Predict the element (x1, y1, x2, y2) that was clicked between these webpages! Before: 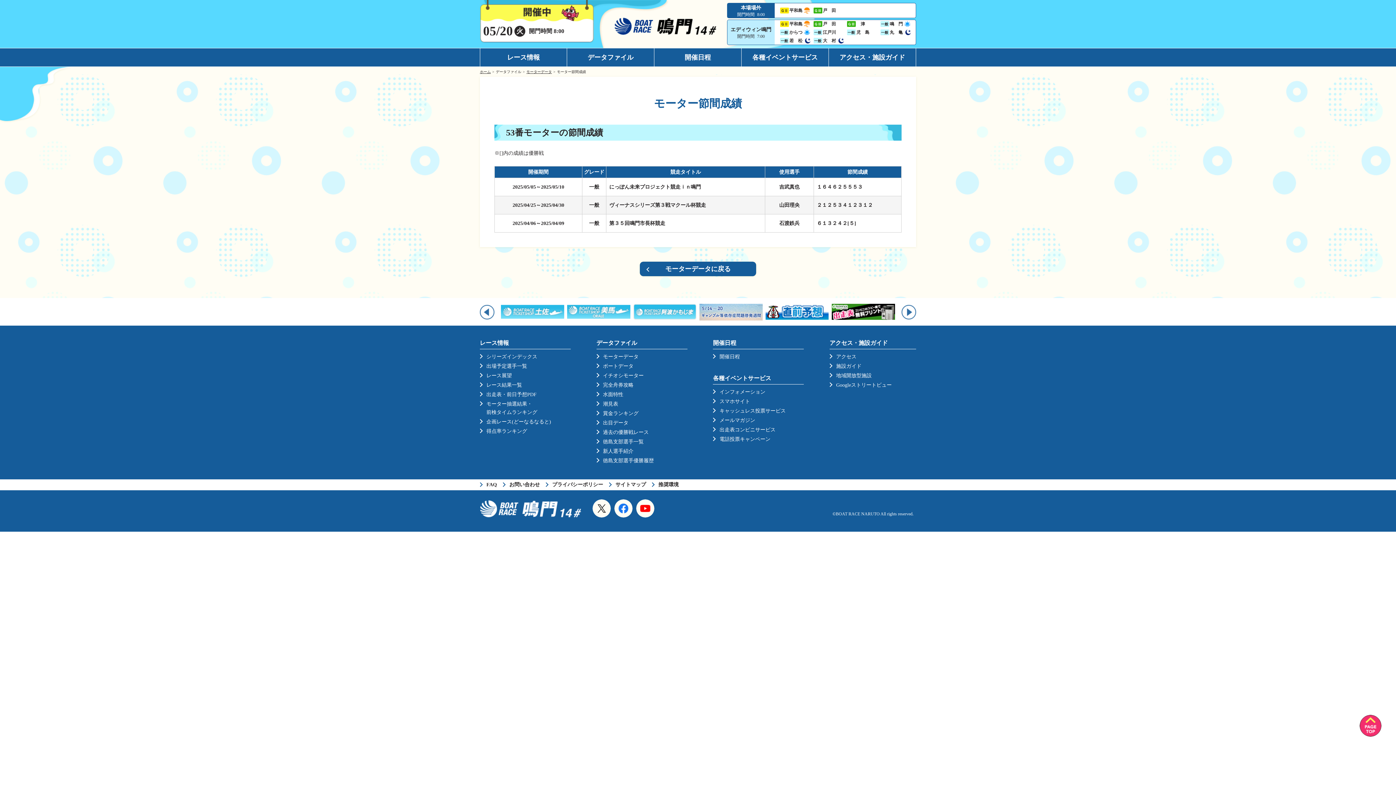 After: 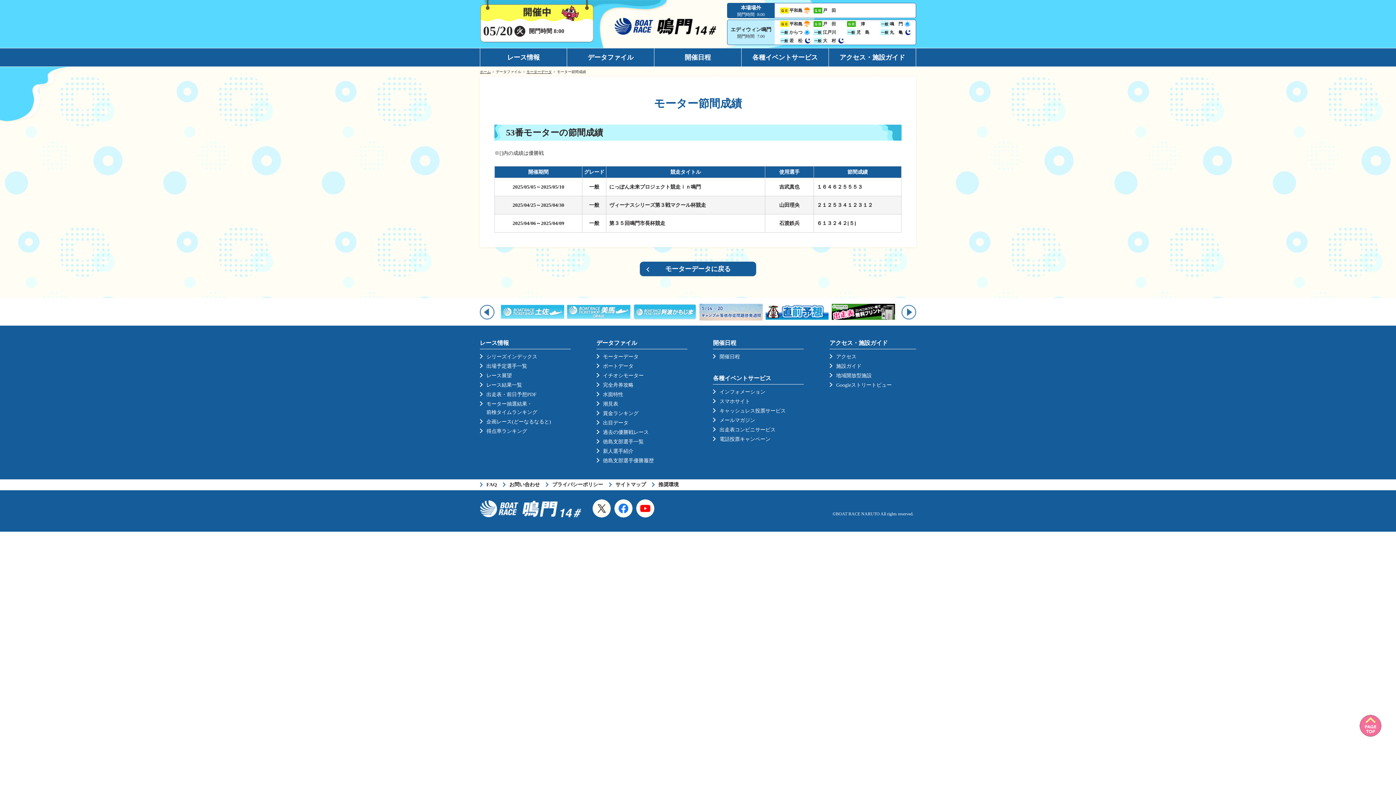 Action: bbox: (1360, 715, 1381, 737)